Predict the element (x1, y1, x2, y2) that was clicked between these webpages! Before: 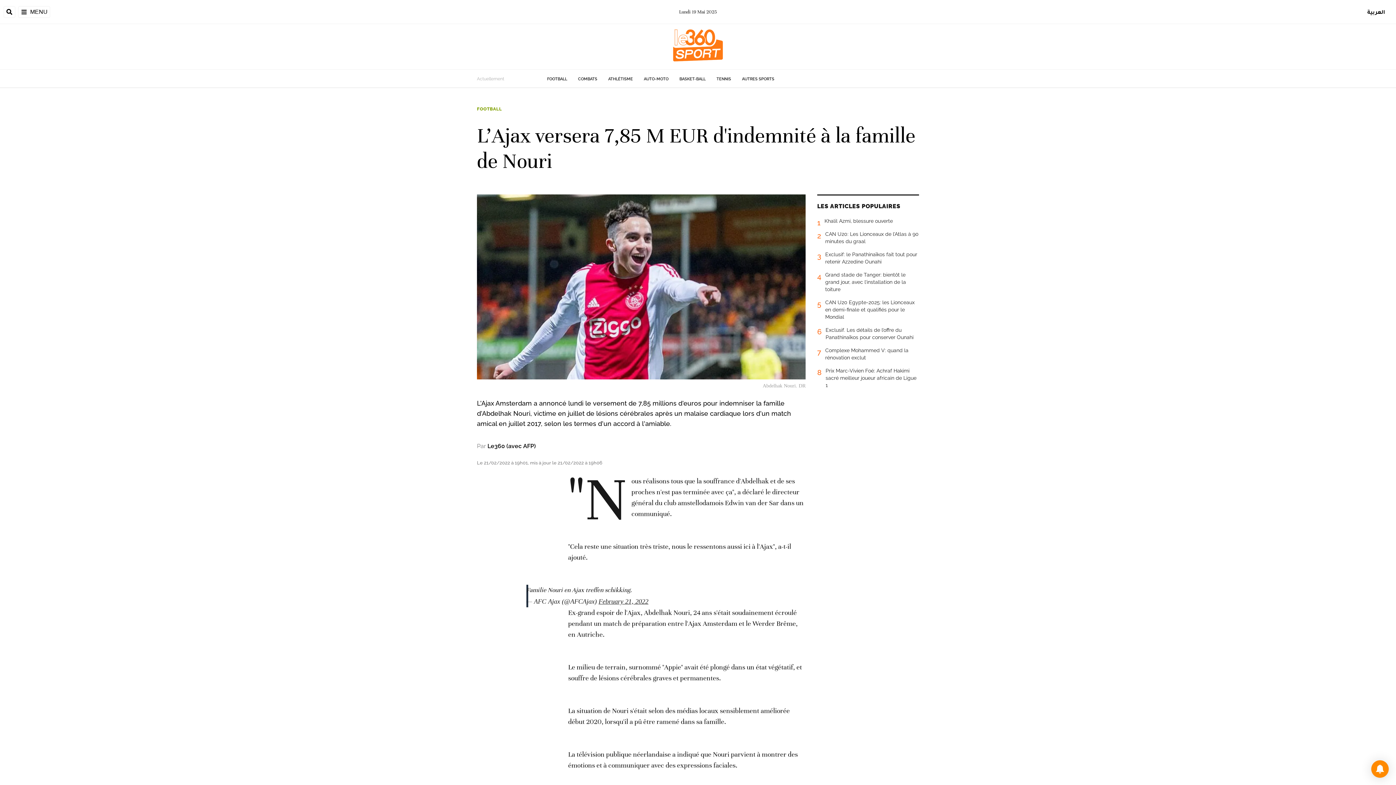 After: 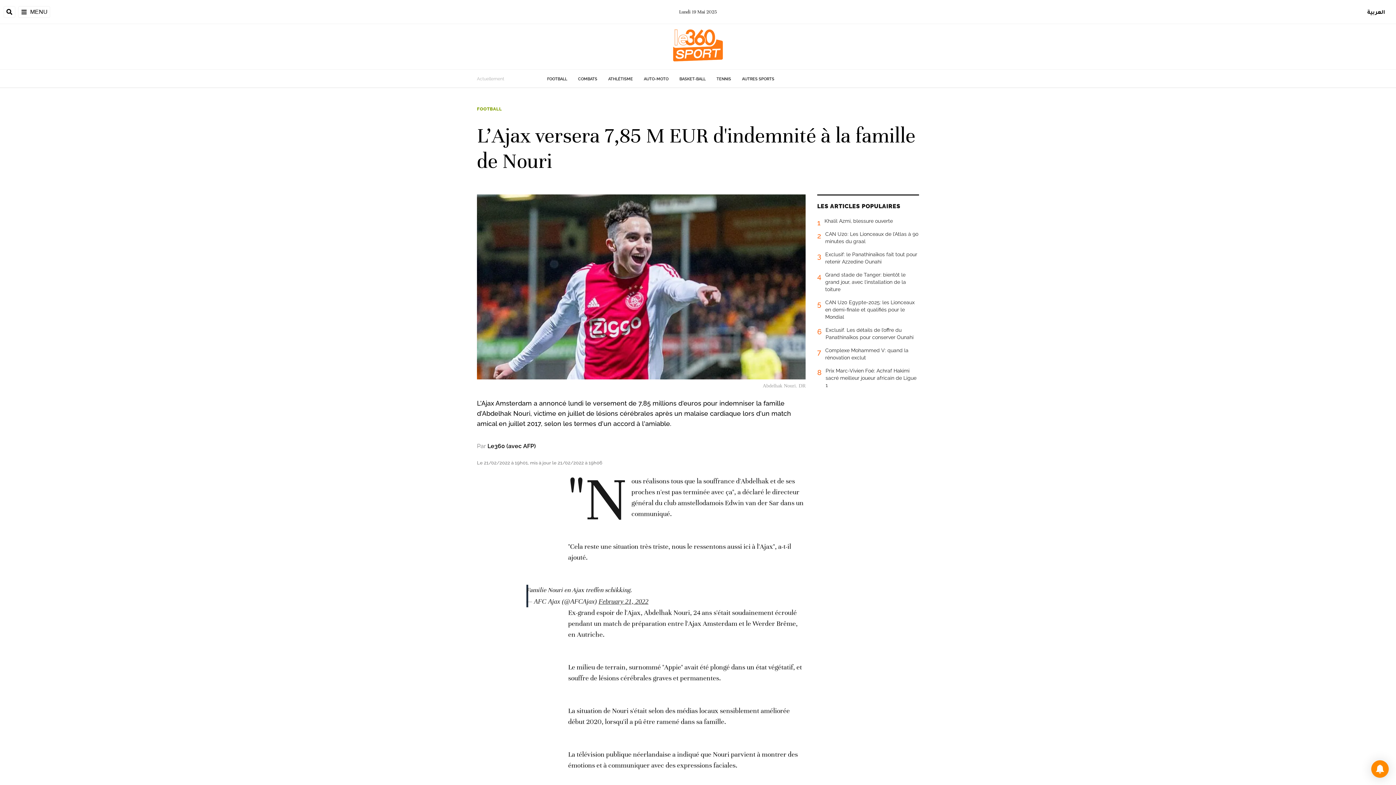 Action: bbox: (1371, 760, 1389, 778)